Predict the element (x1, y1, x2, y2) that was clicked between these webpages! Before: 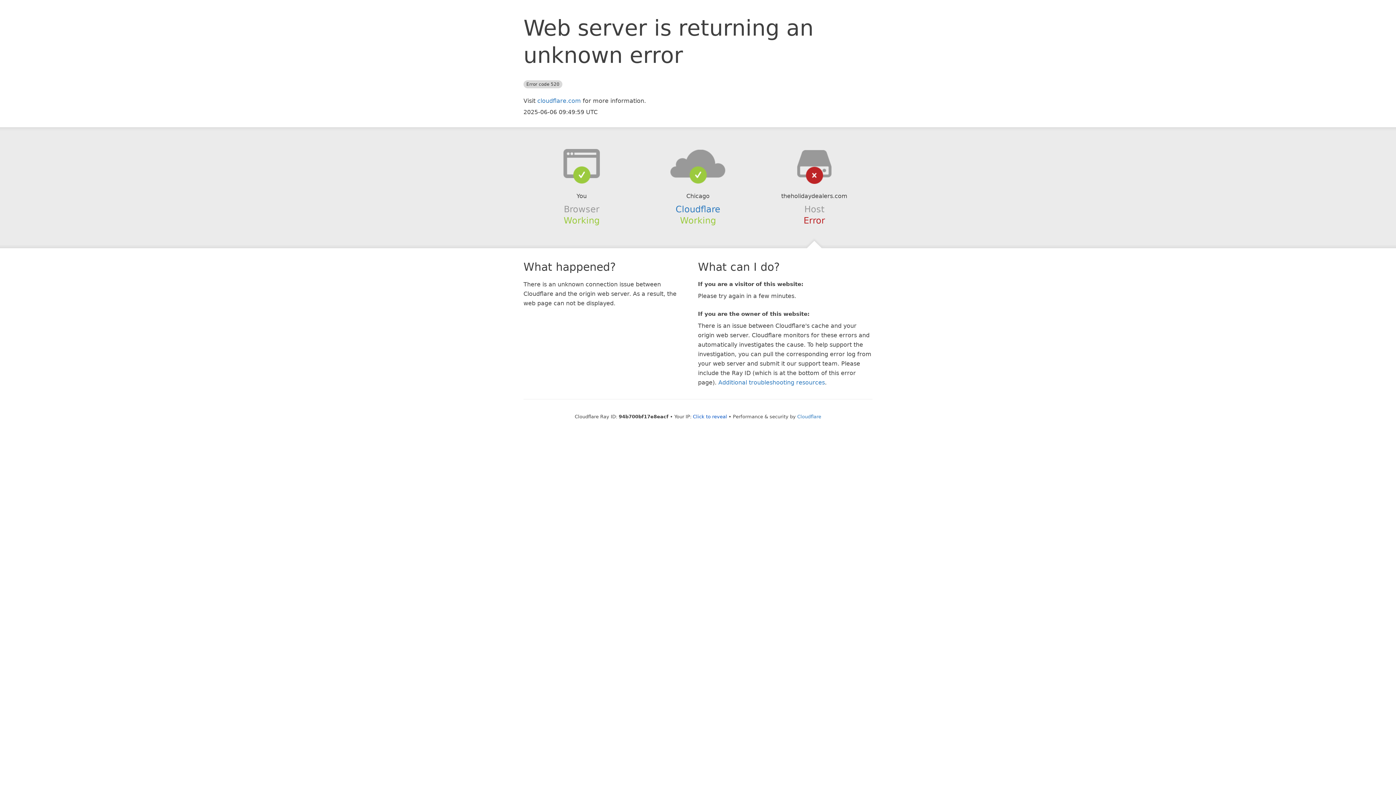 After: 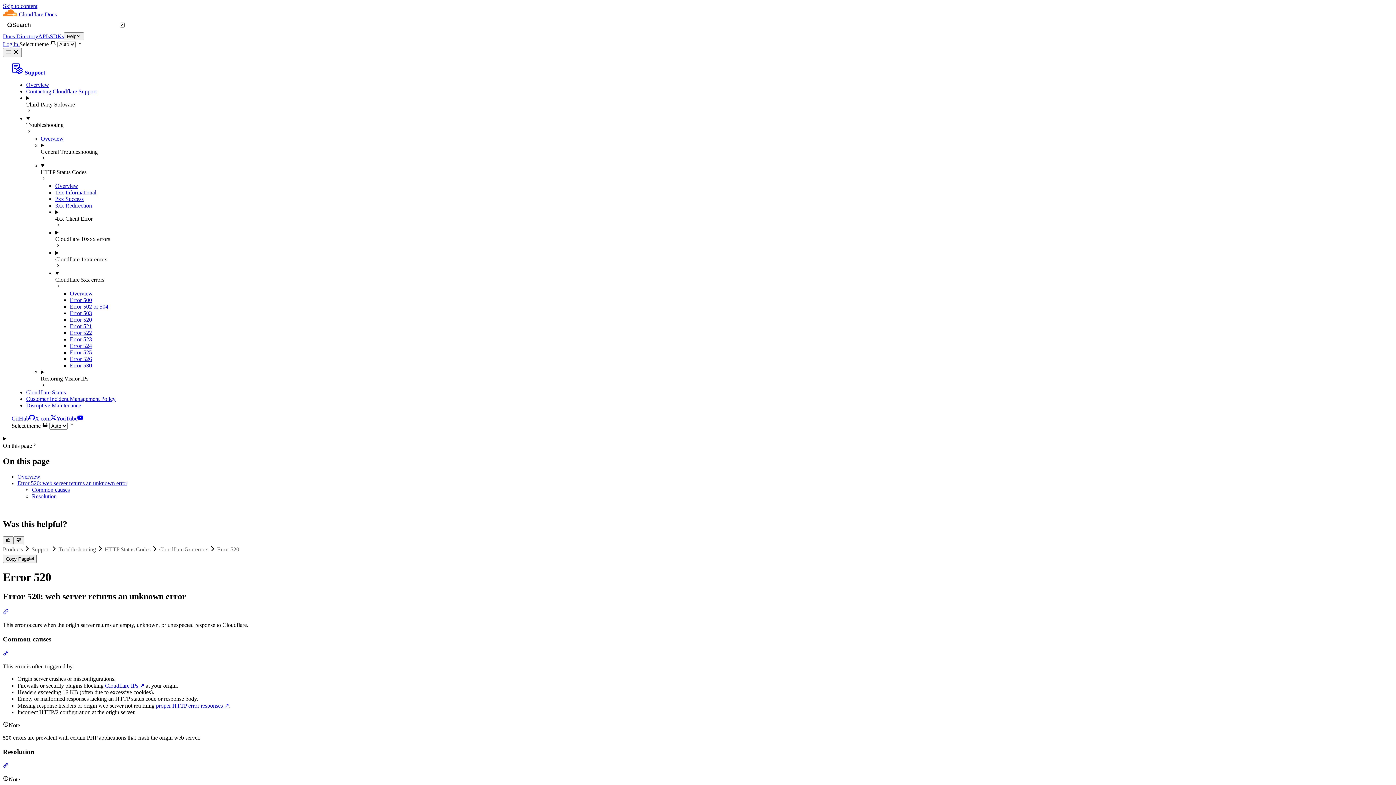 Action: bbox: (718, 379, 825, 386) label: Additional troubleshooting resources